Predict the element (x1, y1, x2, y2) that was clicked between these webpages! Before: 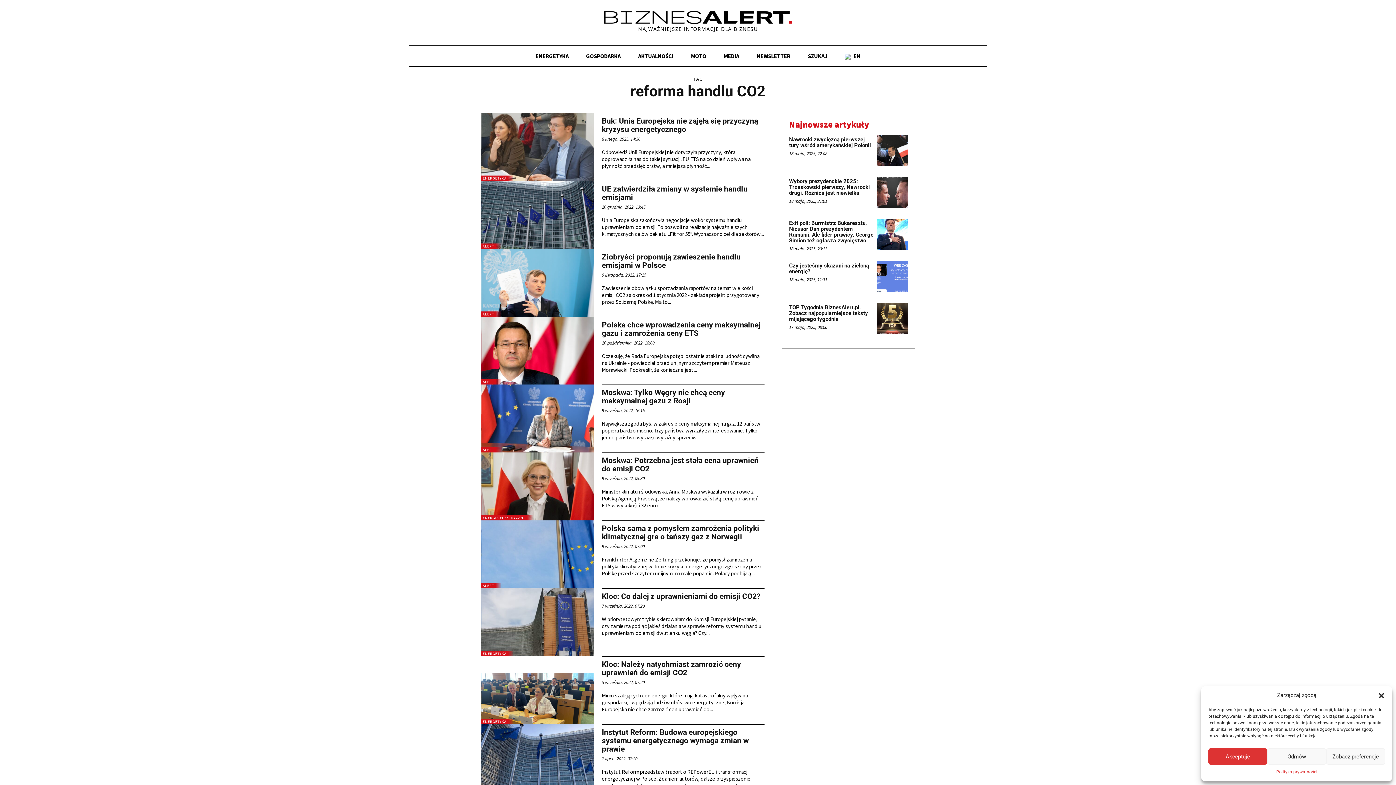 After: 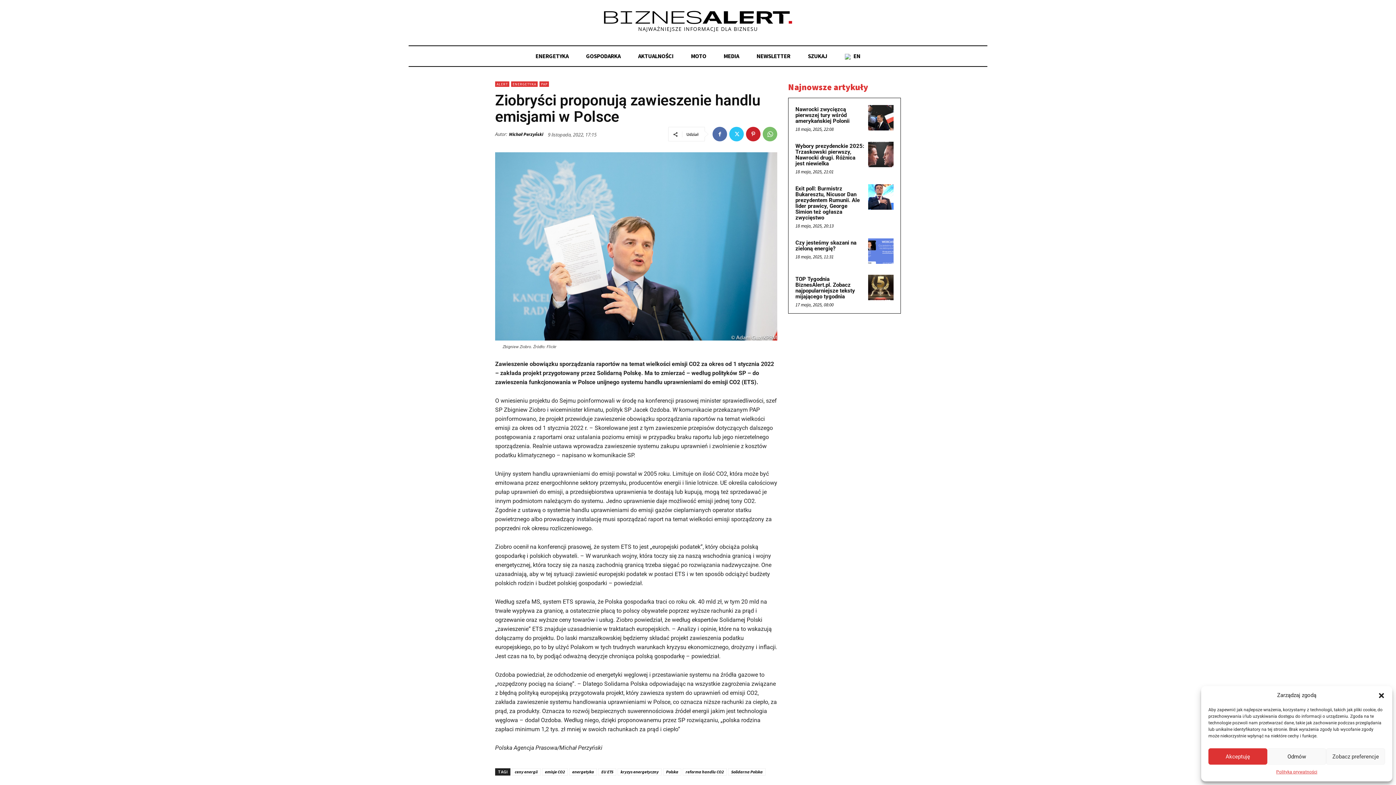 Action: bbox: (481, 248, 594, 316)